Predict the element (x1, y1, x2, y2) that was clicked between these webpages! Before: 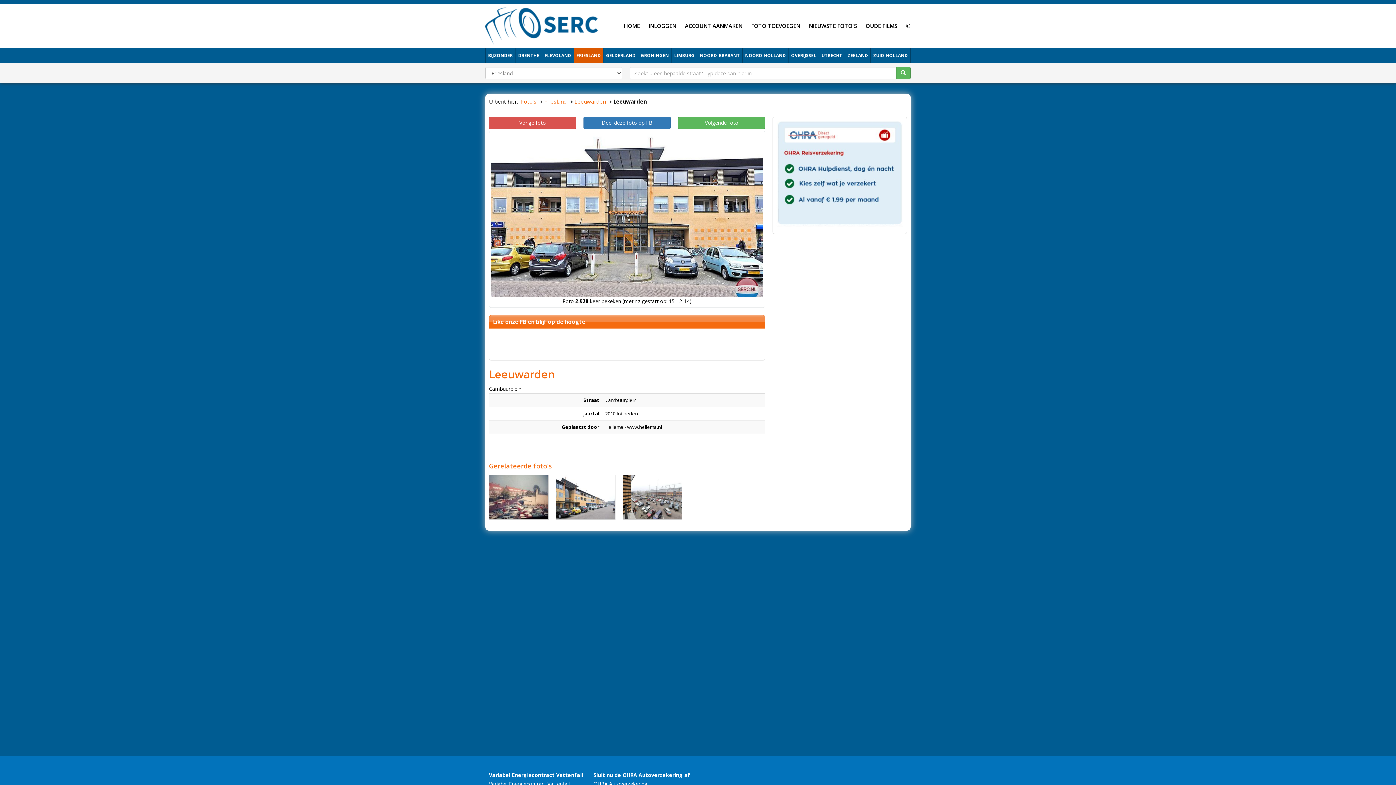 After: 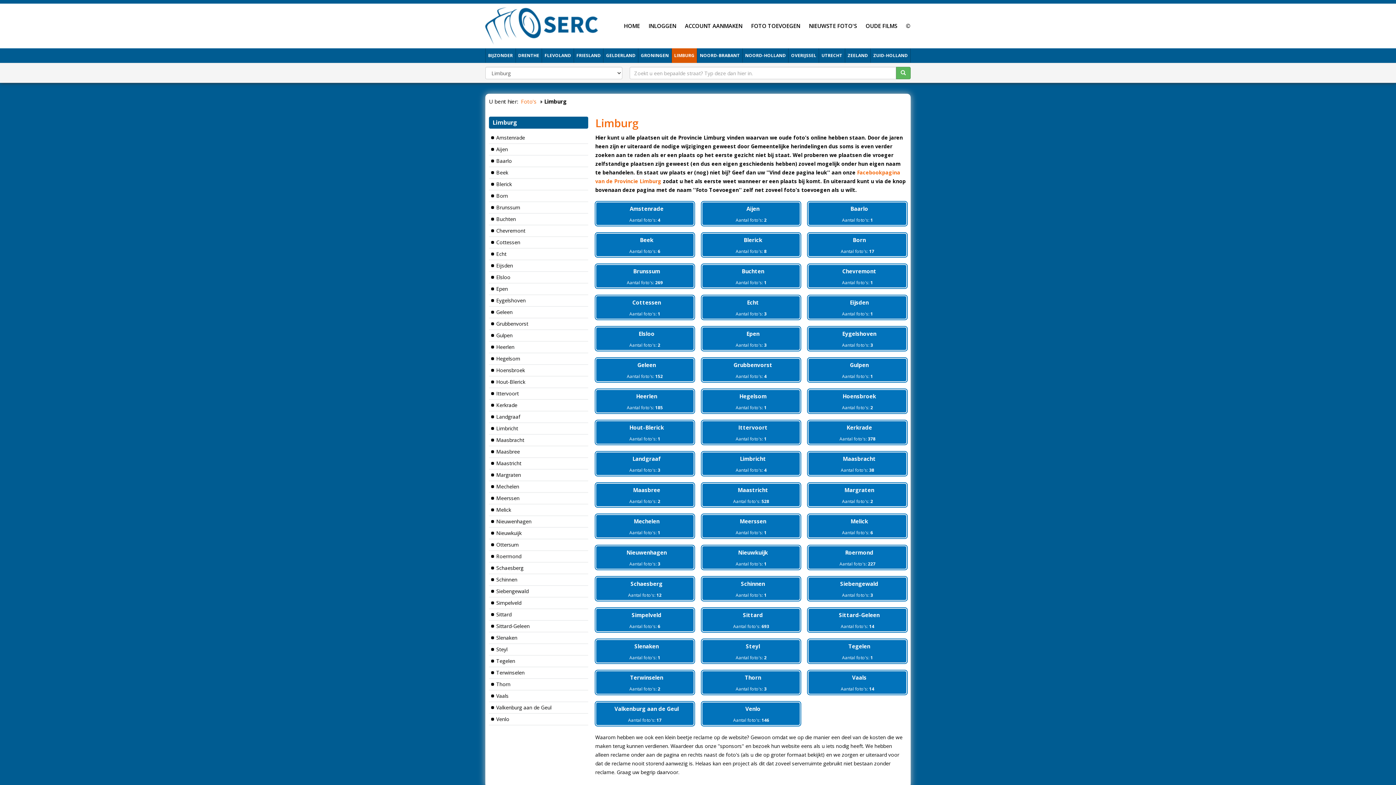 Action: bbox: (671, 48, 697, 62) label: LIMBURG